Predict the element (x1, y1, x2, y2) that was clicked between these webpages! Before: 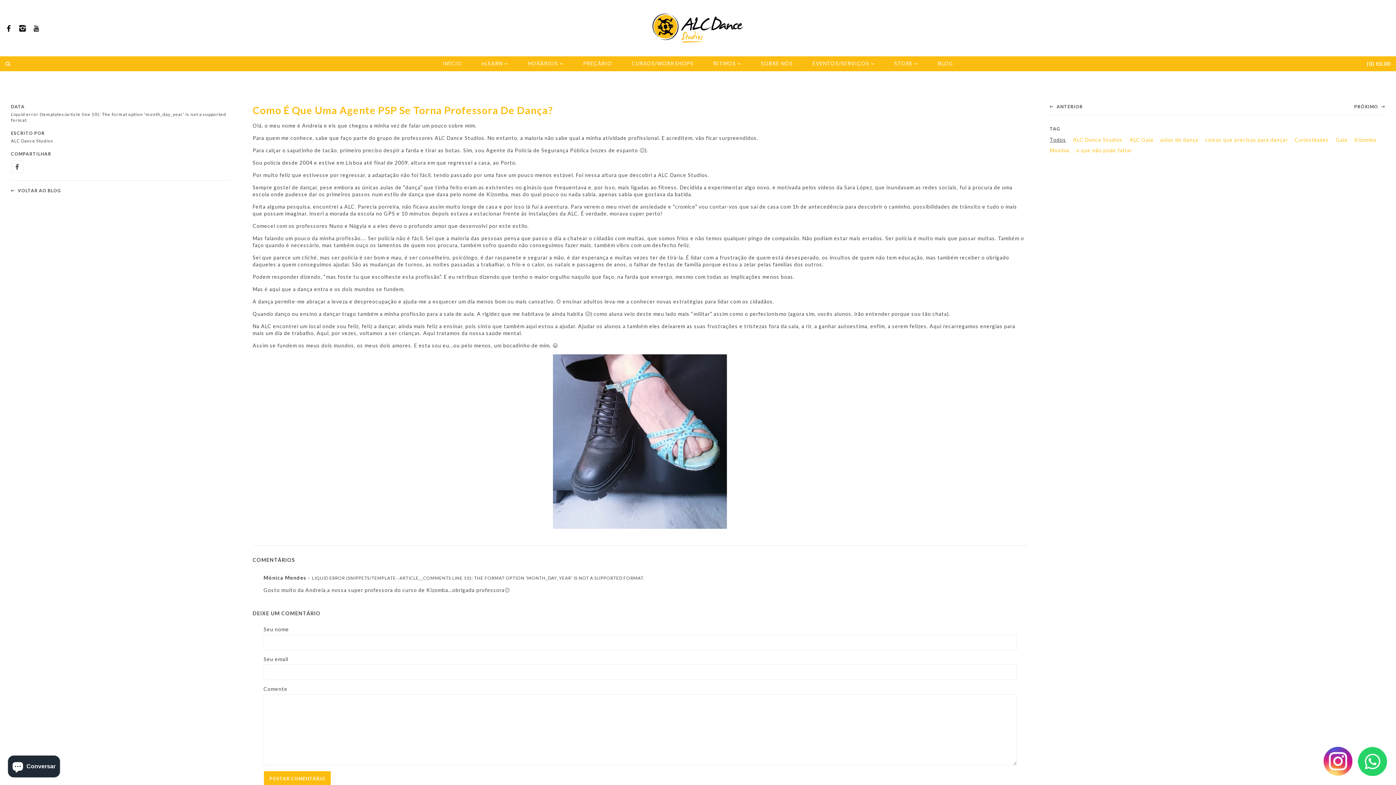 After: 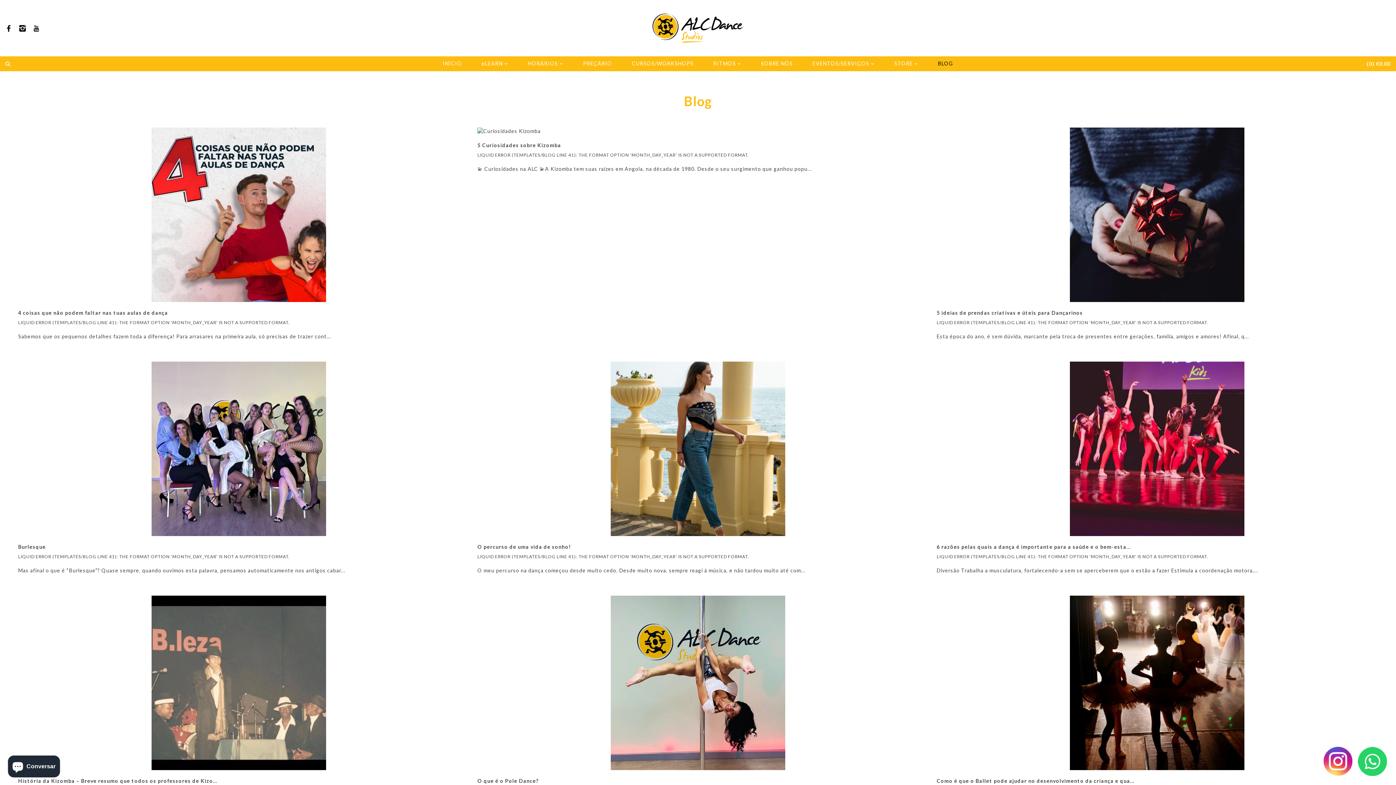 Action: label:  VOLTAR AO BLOG bbox: (10, 188, 61, 193)